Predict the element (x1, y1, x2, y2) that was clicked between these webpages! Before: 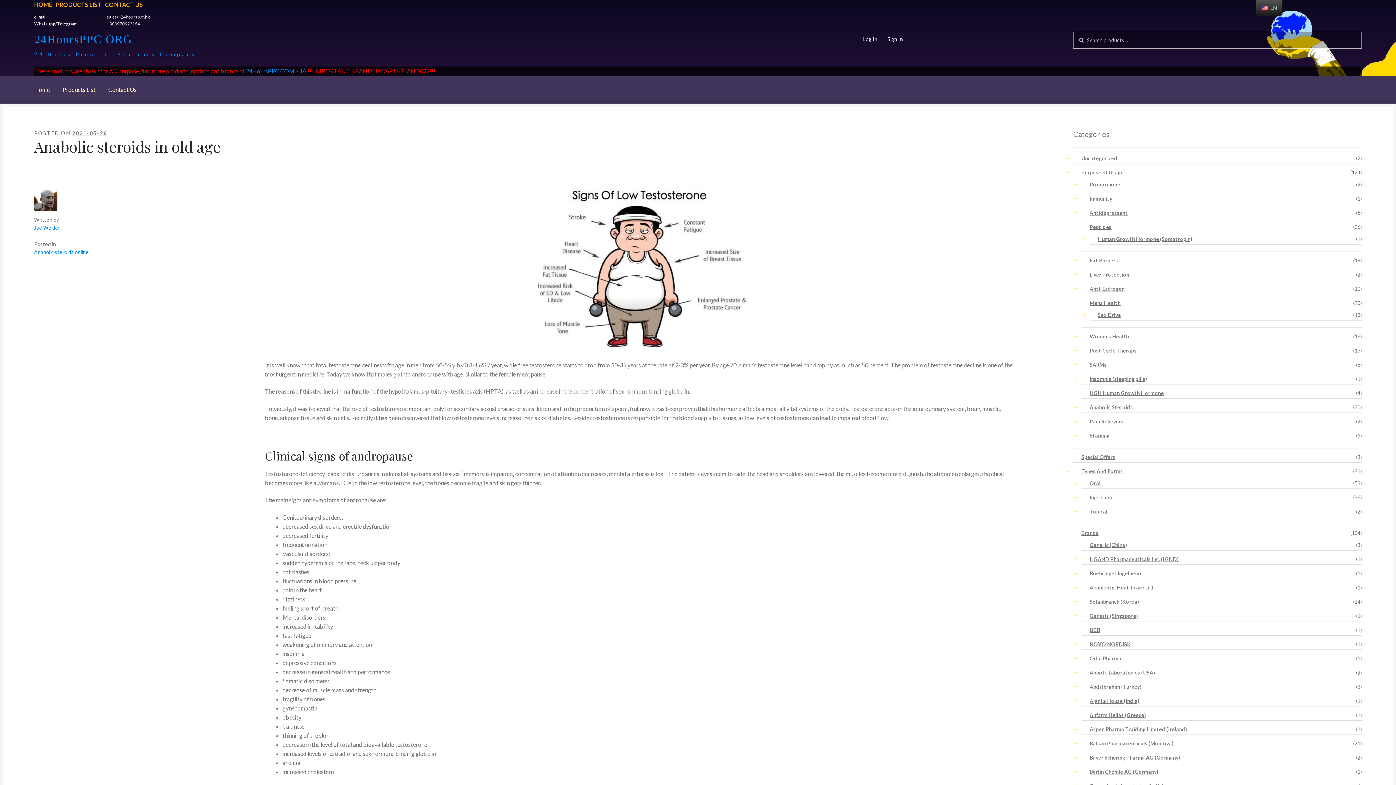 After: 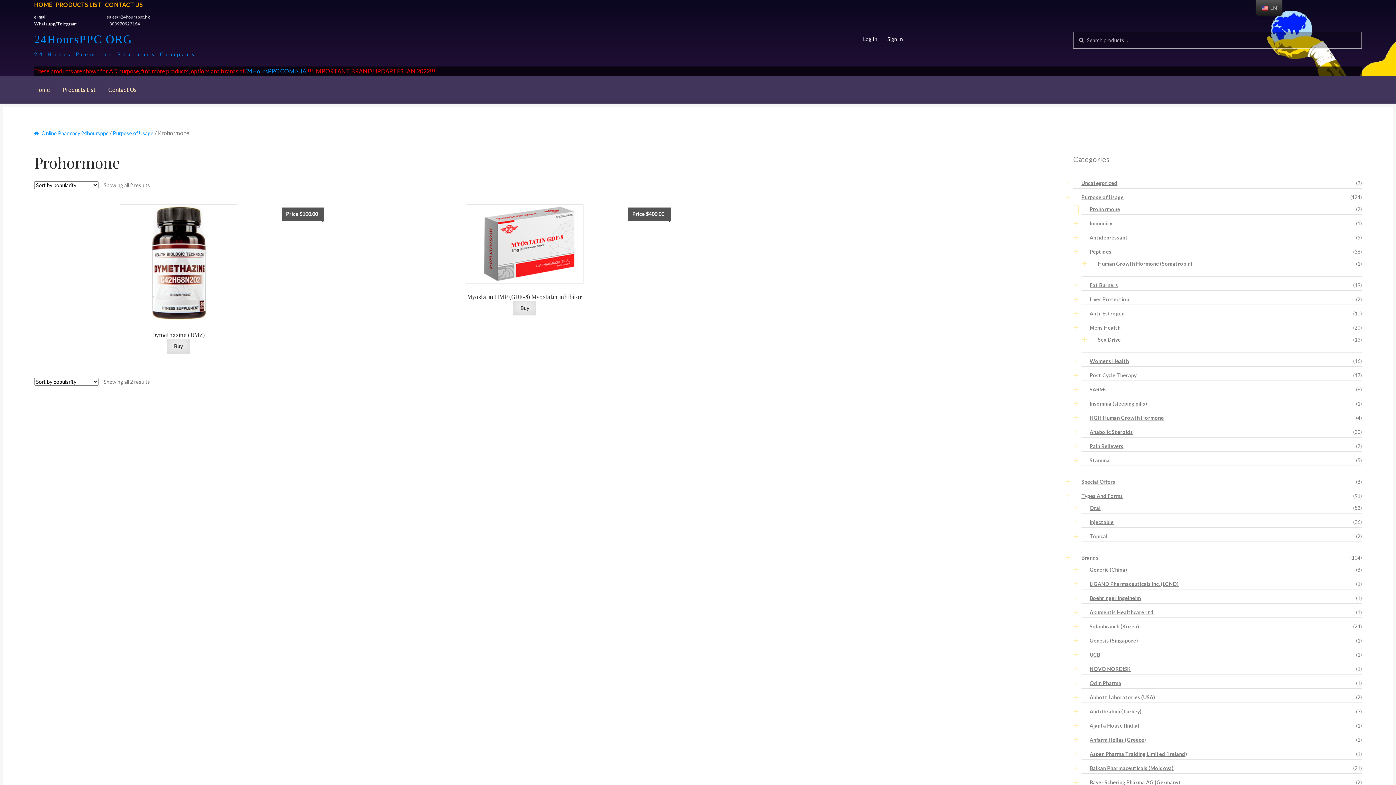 Action: bbox: (1089, 181, 1120, 187) label: Prohormone